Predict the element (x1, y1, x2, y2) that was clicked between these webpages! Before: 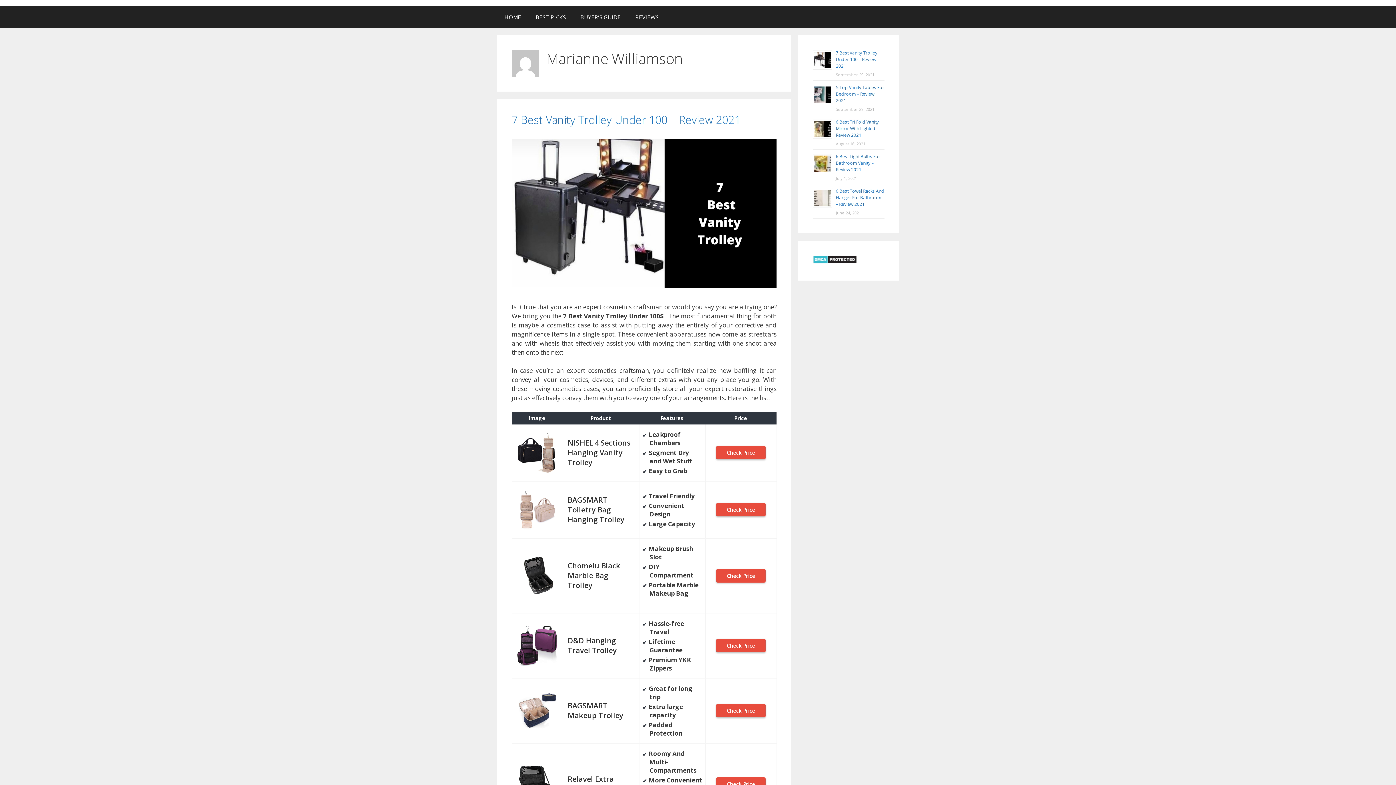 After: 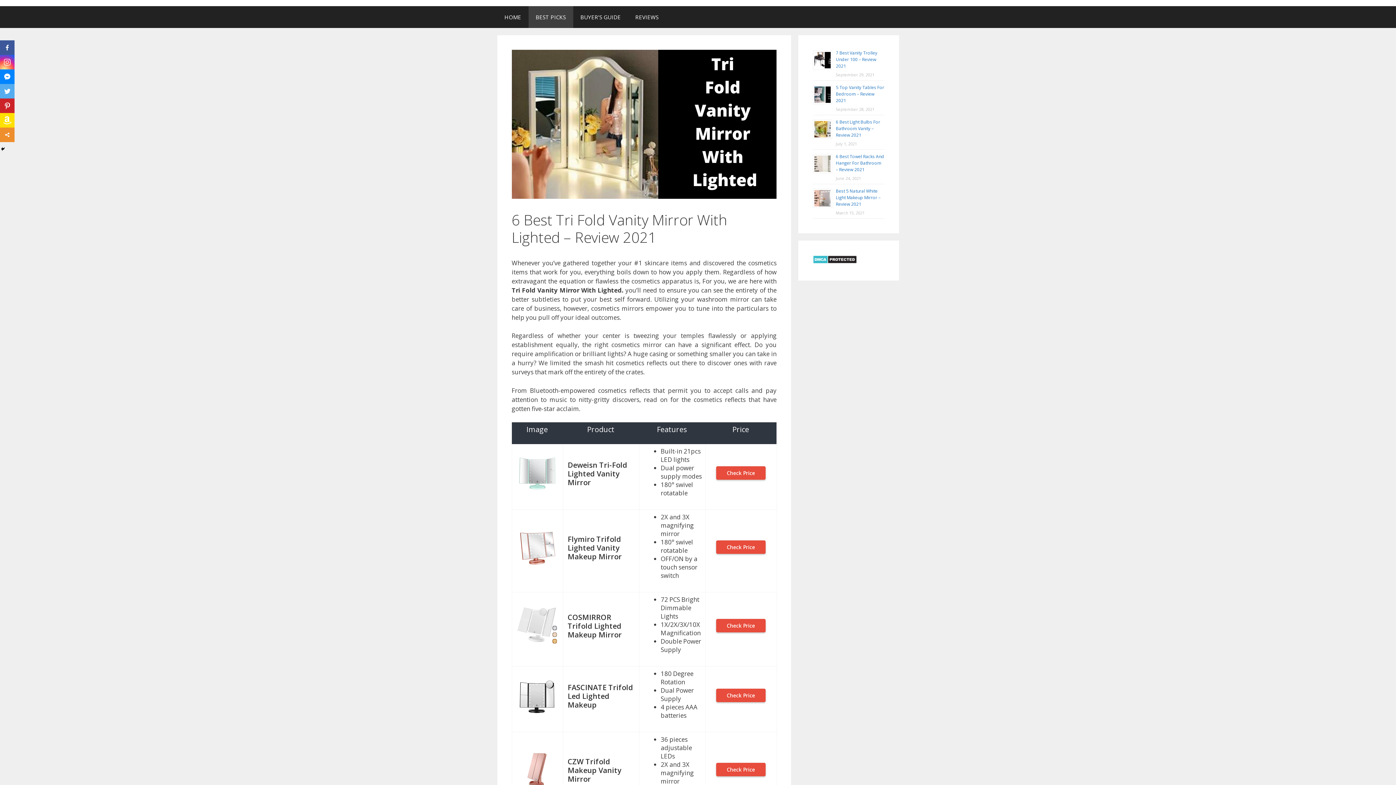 Action: bbox: (836, 118, 879, 138) label: 6 Best Tri Fold Vanity Mirror With Lighted – Review 2021